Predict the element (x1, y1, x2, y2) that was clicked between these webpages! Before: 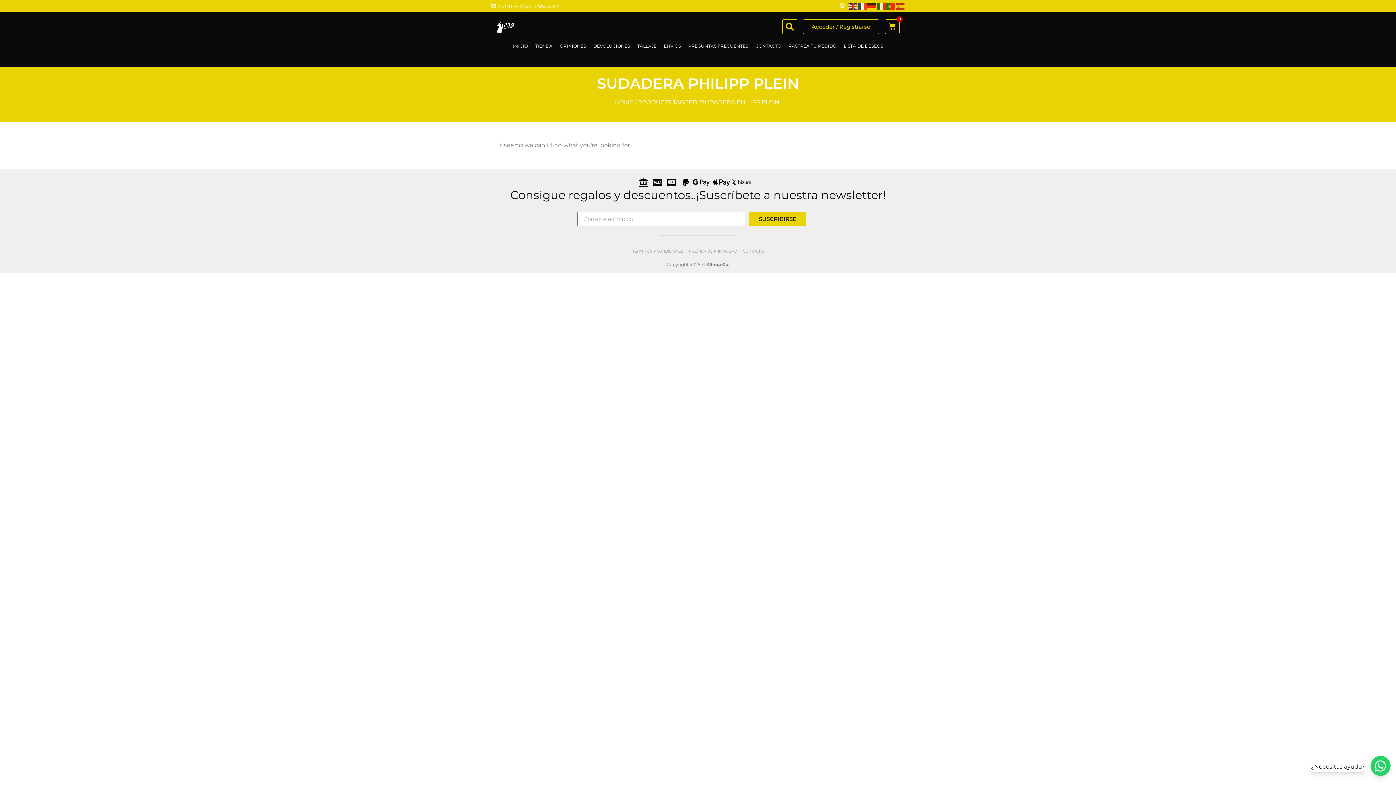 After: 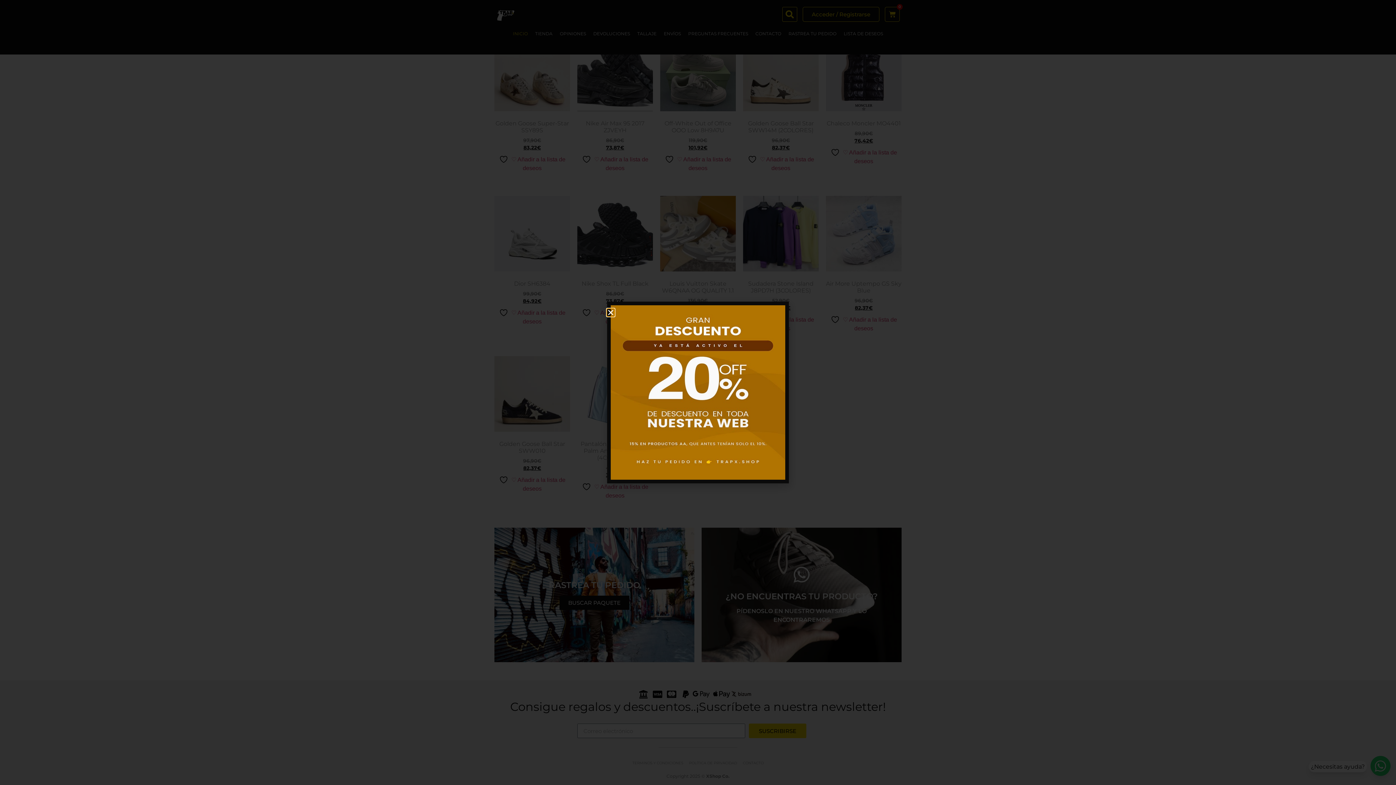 Action: label: HOME bbox: (614, 98, 633, 105)